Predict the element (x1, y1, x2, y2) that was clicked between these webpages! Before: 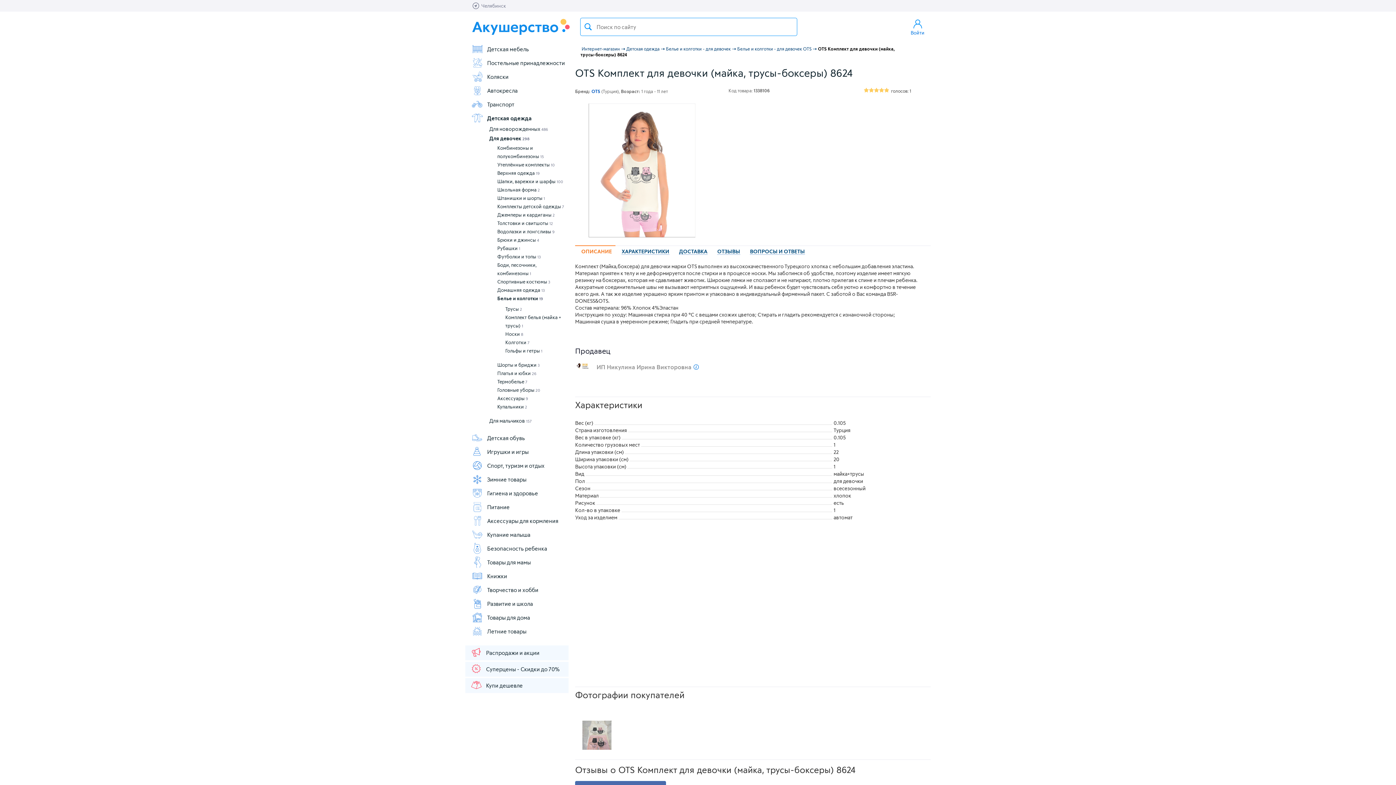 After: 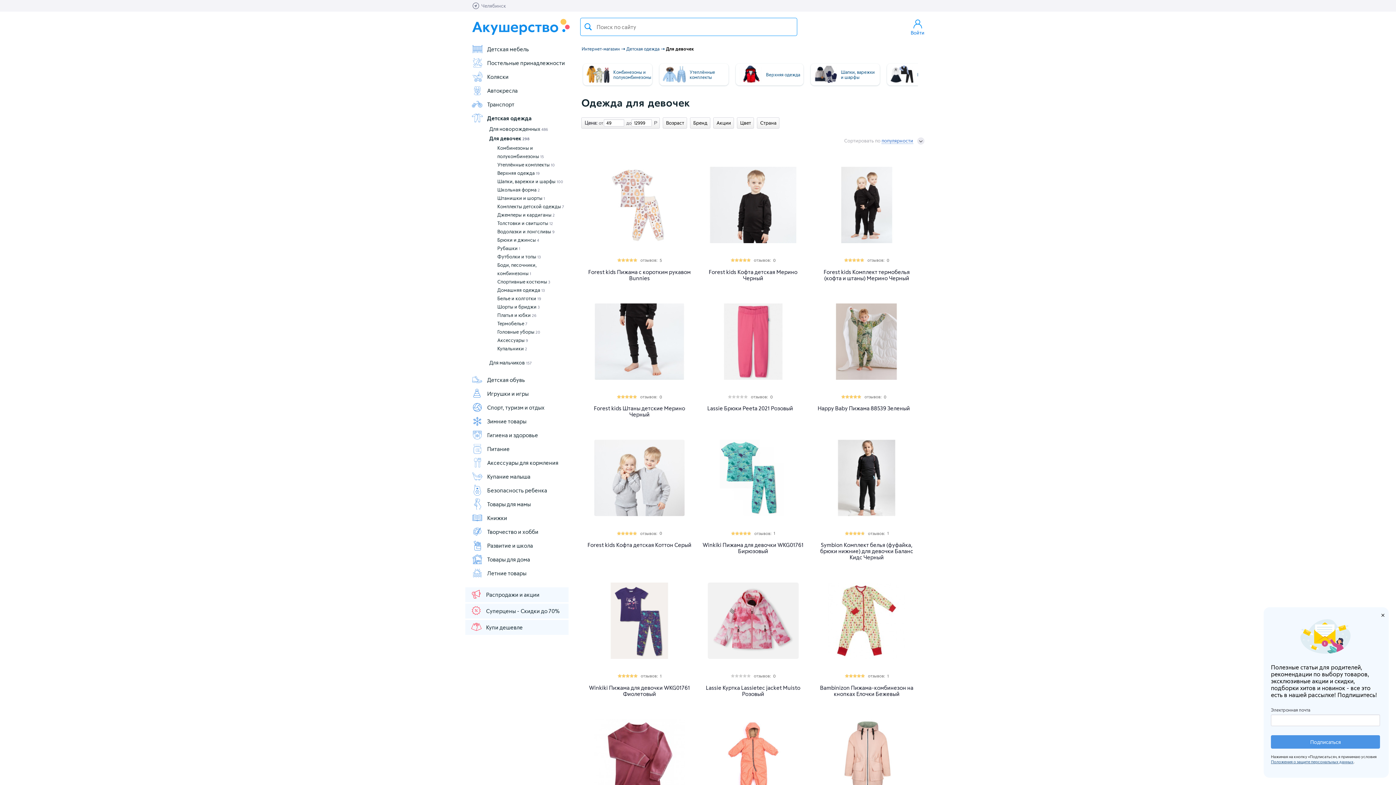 Action: bbox: (489, 135, 529, 141) label: Для девочек 298